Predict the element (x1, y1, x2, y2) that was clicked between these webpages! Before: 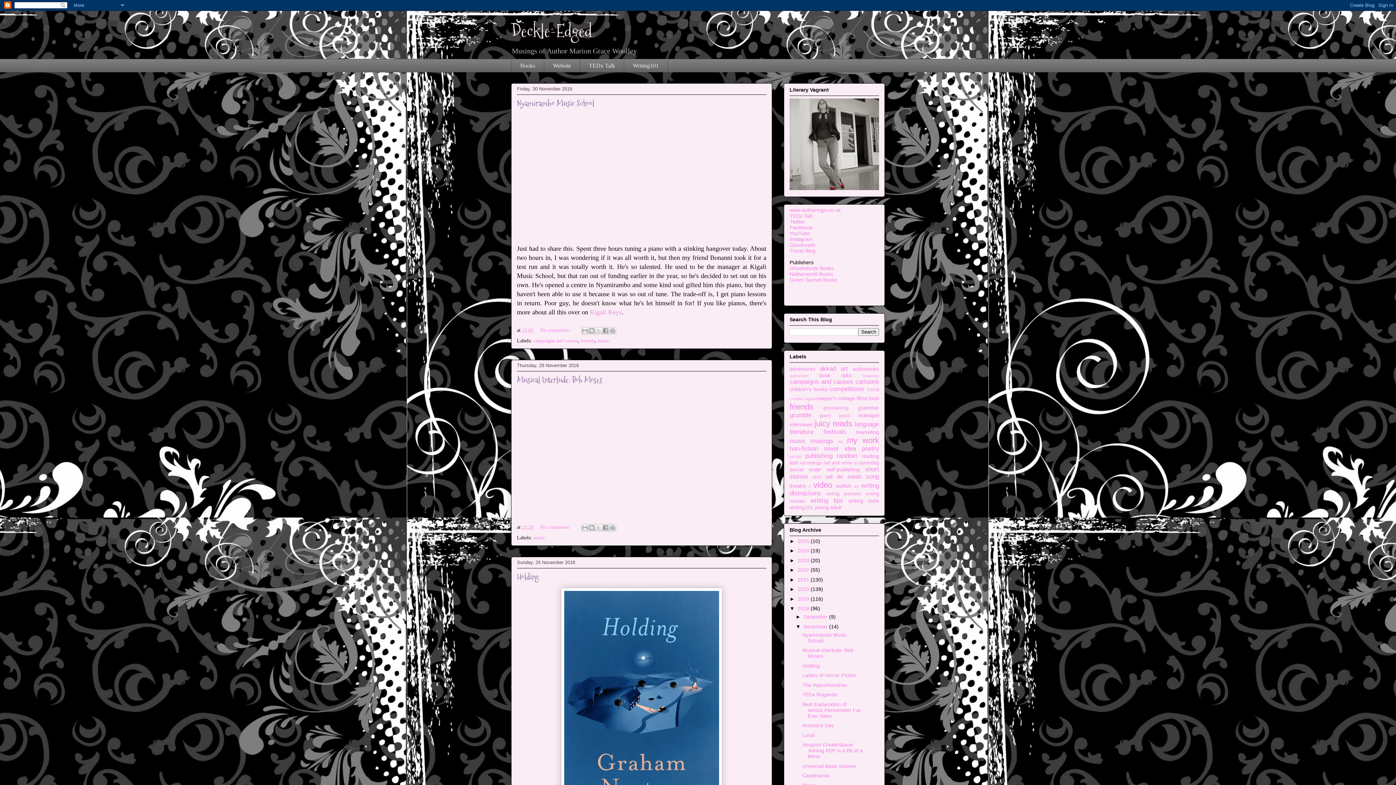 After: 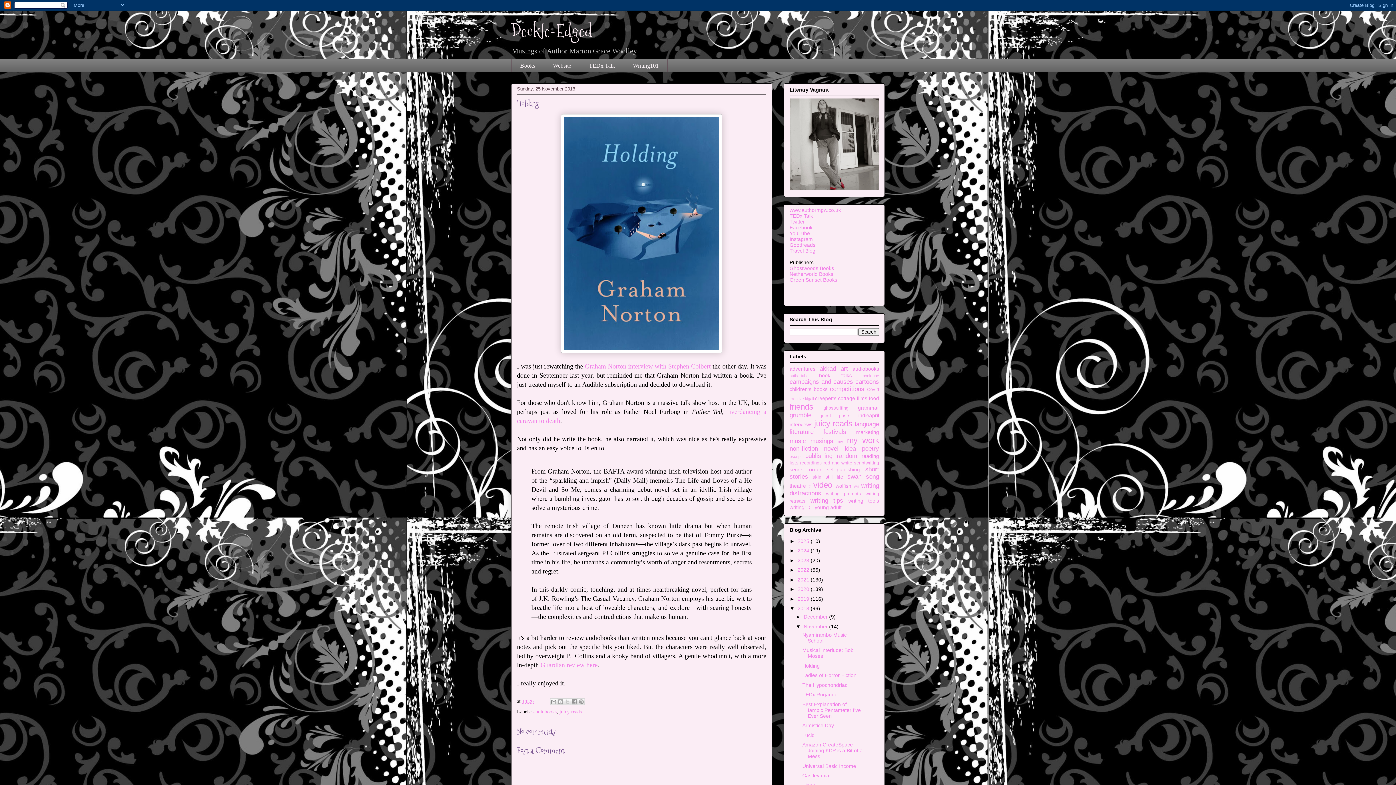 Action: bbox: (517, 571, 538, 582) label: Holding